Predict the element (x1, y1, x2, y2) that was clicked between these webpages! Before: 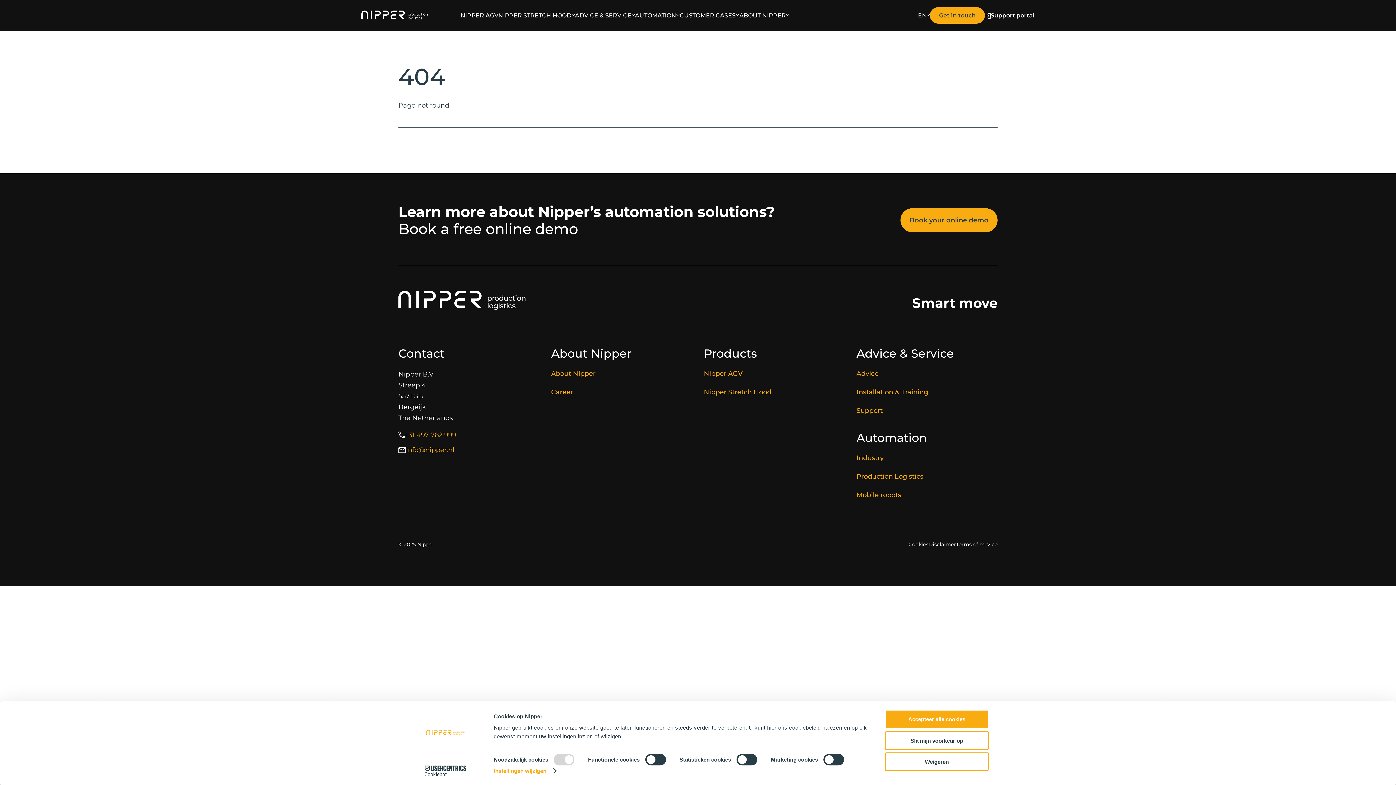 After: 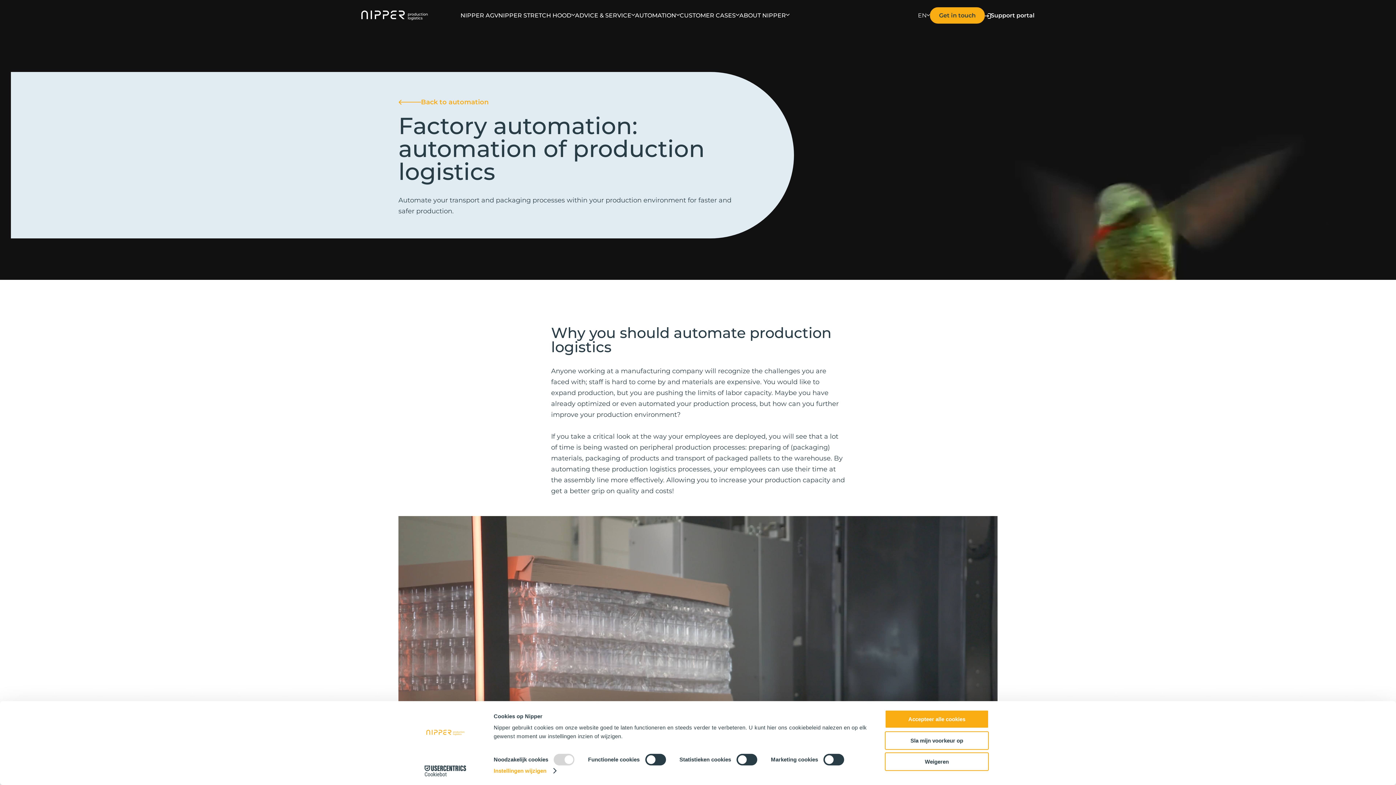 Action: bbox: (856, 472, 923, 480) label: Production Logistics